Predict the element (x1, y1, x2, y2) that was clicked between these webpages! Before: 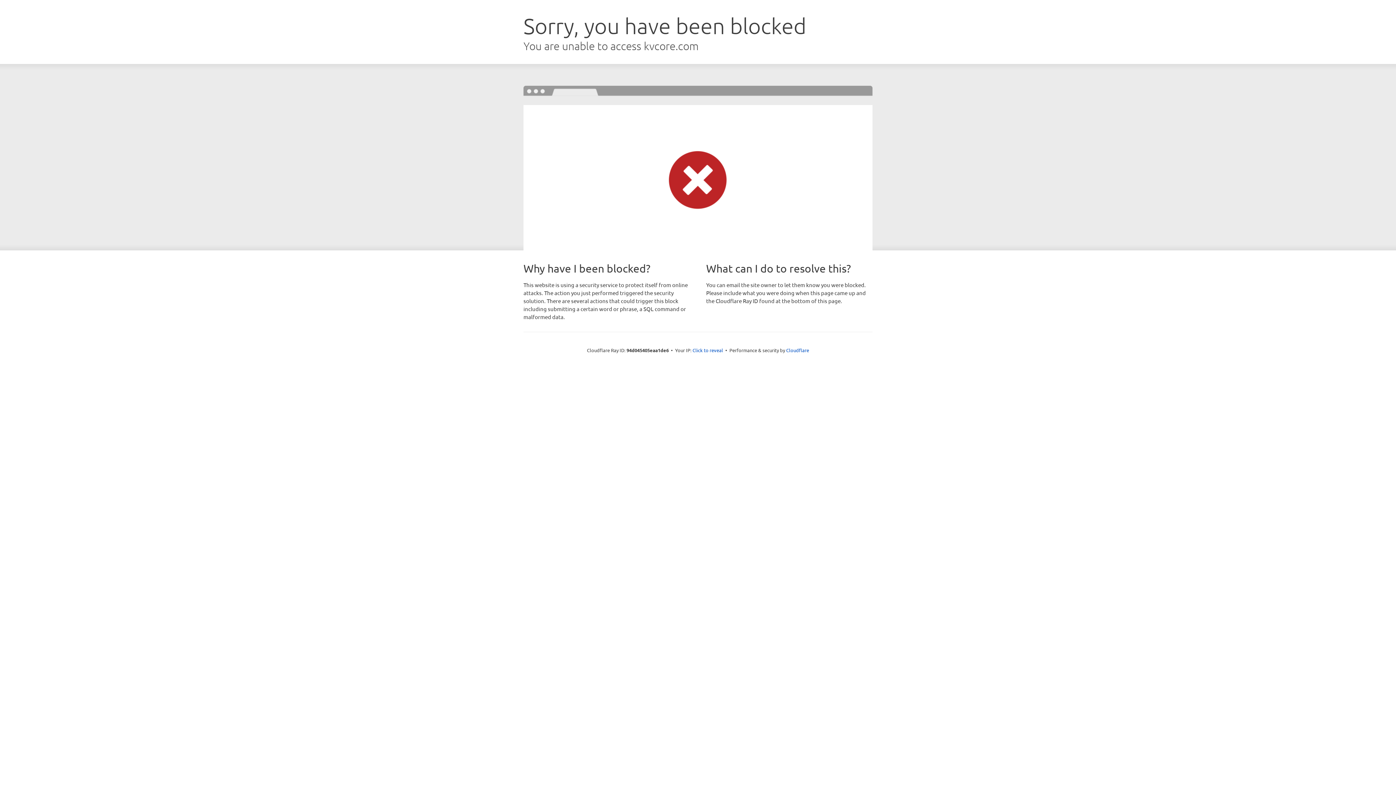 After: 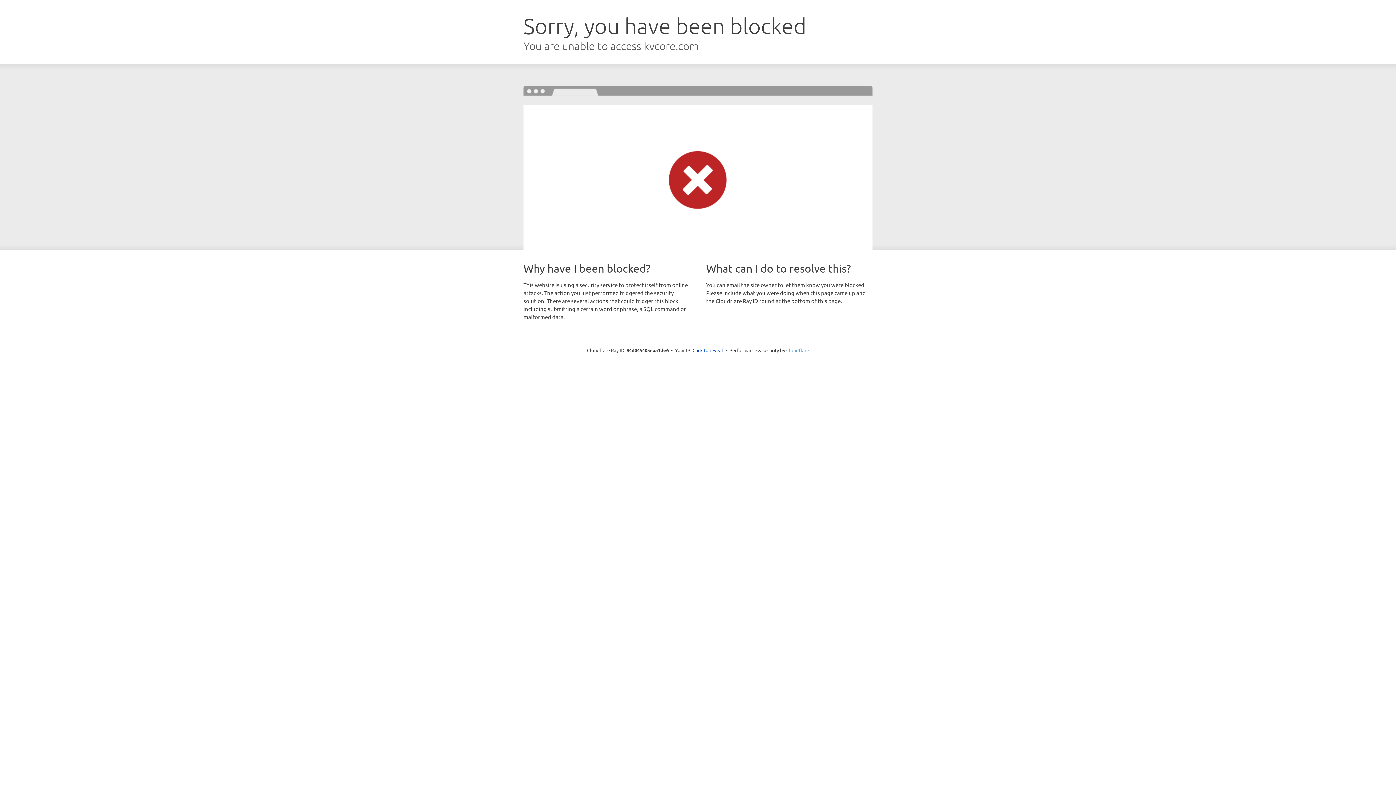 Action: label: Cloudflare bbox: (786, 347, 809, 353)